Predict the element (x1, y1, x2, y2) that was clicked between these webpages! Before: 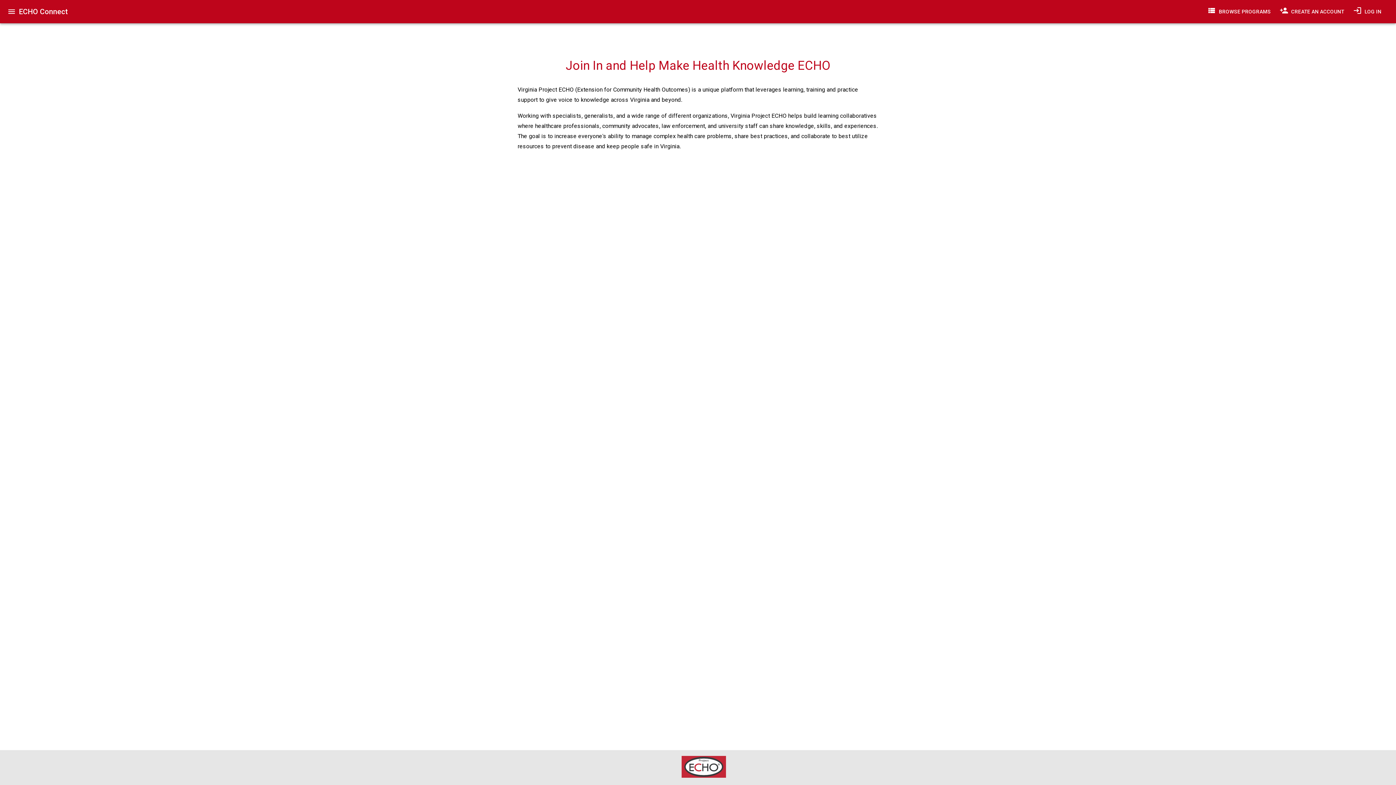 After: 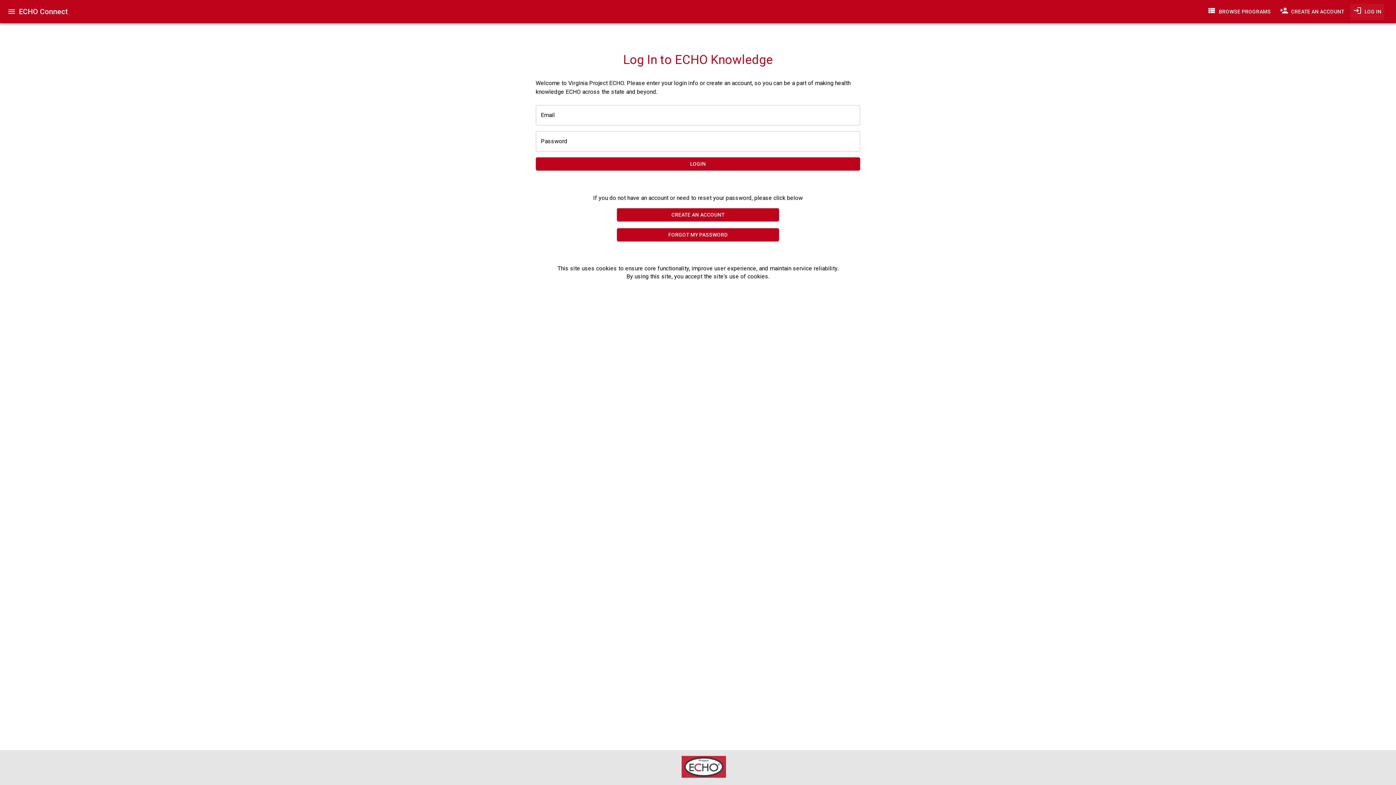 Action: bbox: (1350, 3, 1384, 19) label: LOG IN